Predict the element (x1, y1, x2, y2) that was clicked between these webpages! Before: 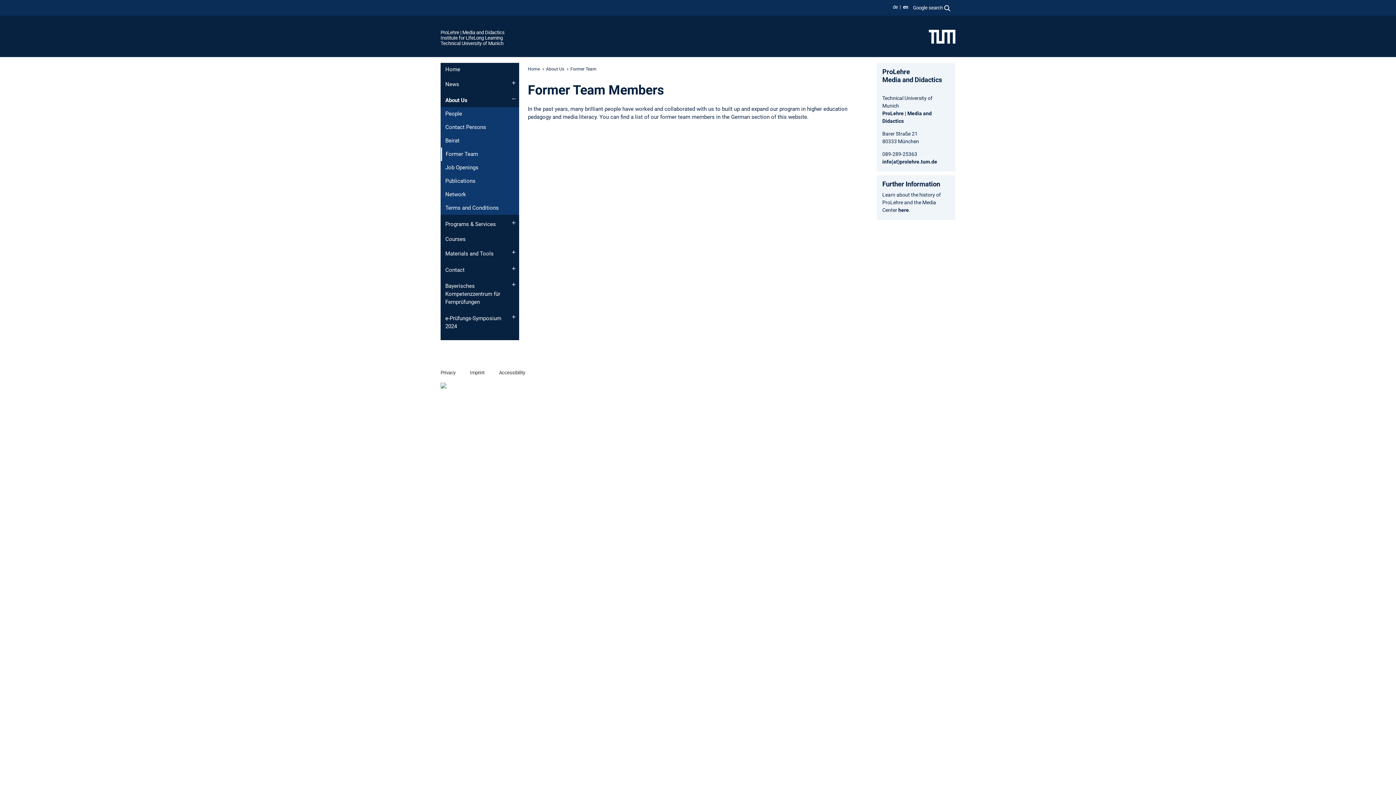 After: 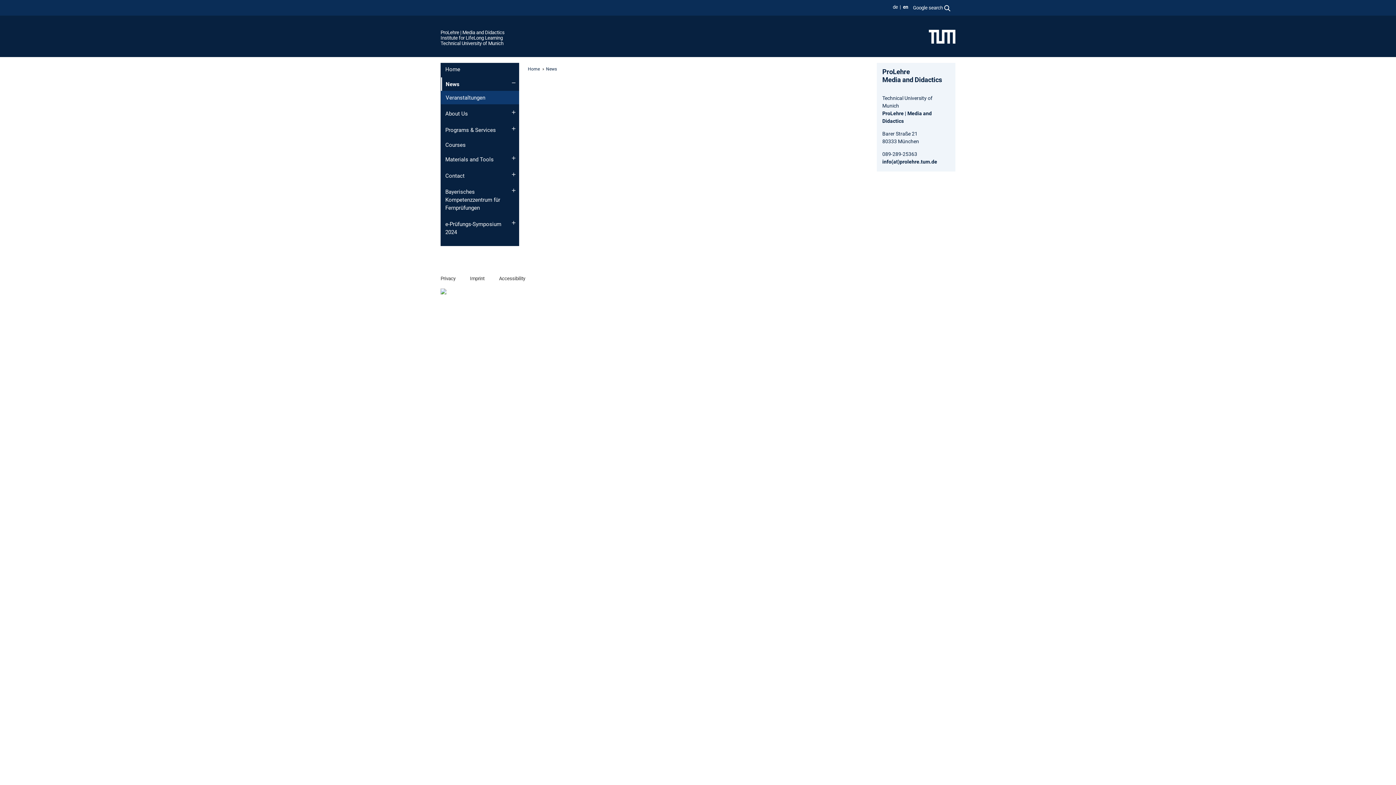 Action: label: News bbox: (440, 77, 519, 91)